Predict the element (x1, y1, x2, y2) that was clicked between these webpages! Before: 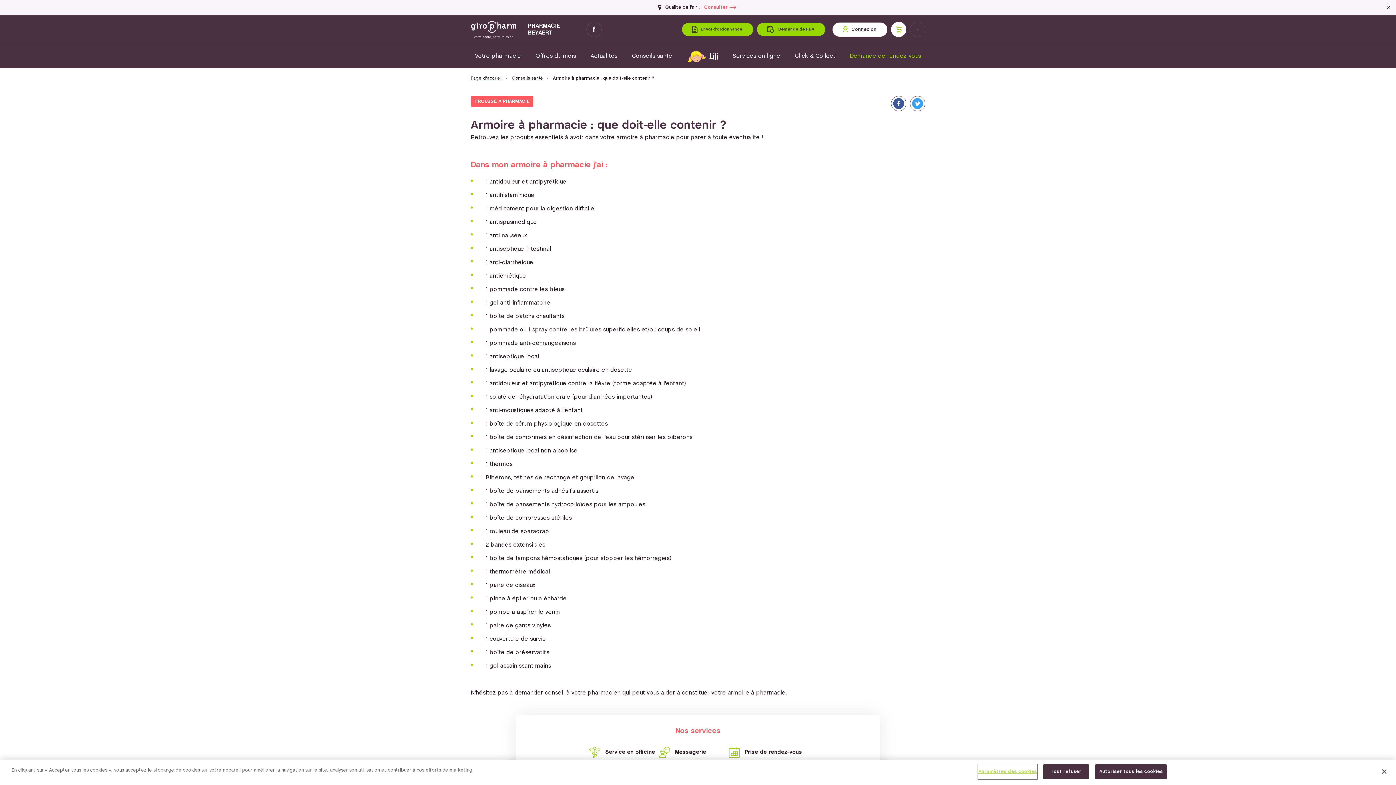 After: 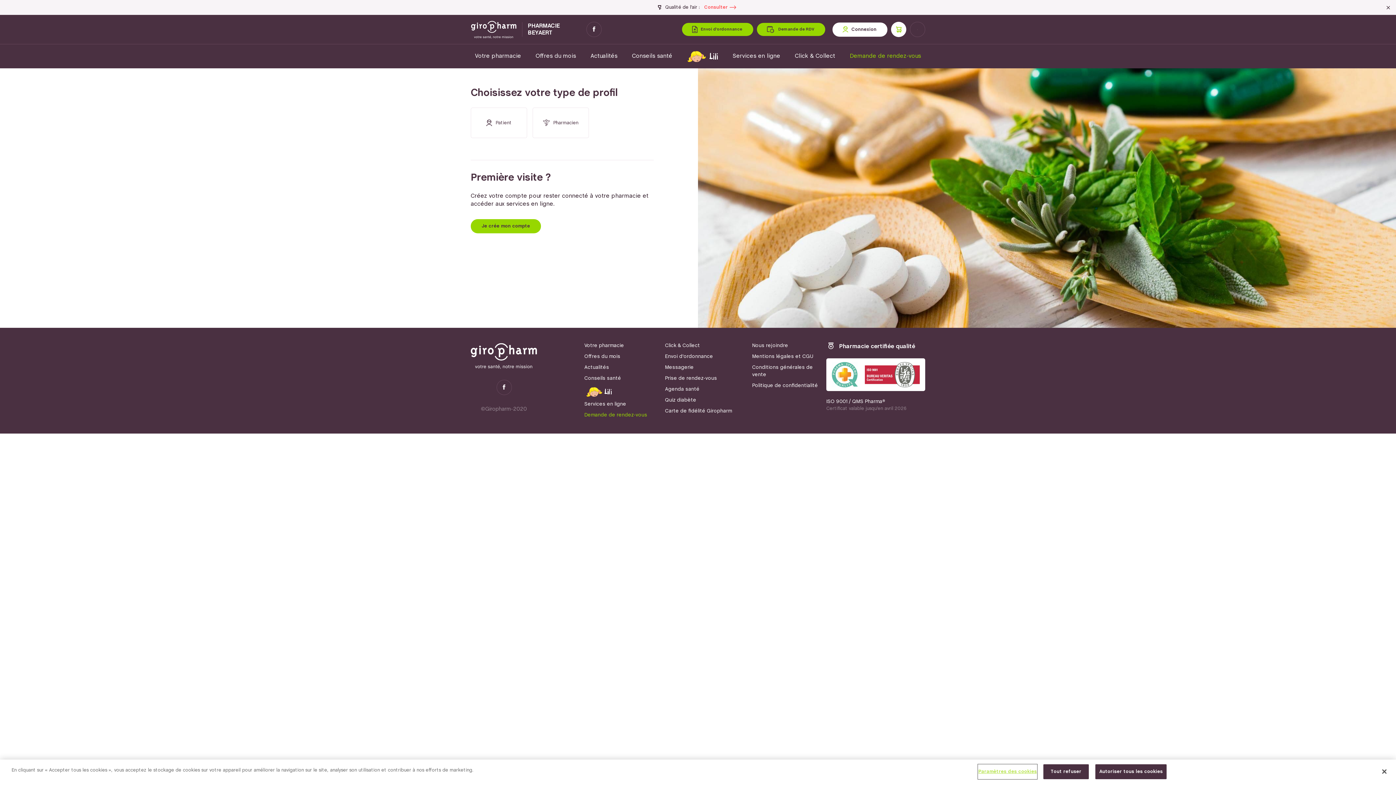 Action: bbox: (659, 747, 735, 758) label: Messagerie